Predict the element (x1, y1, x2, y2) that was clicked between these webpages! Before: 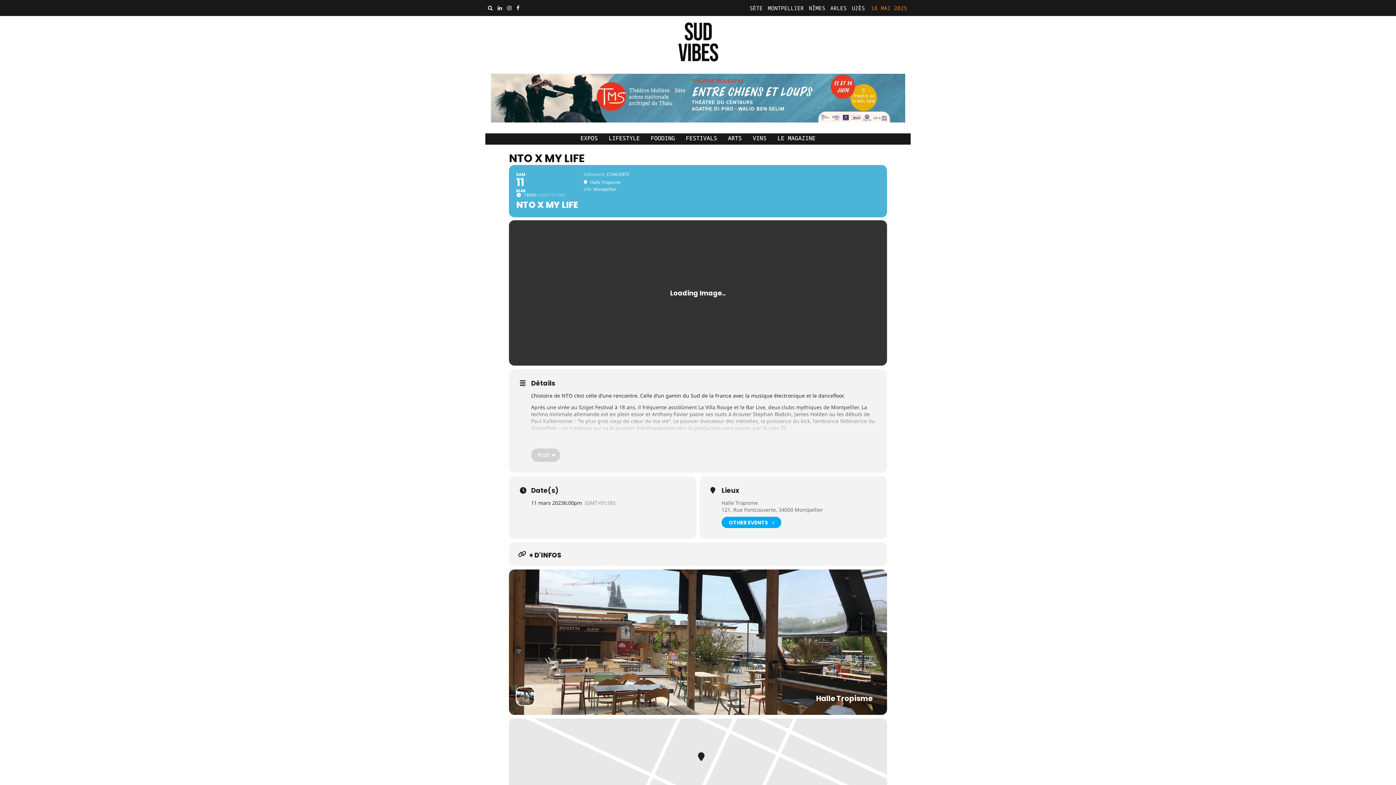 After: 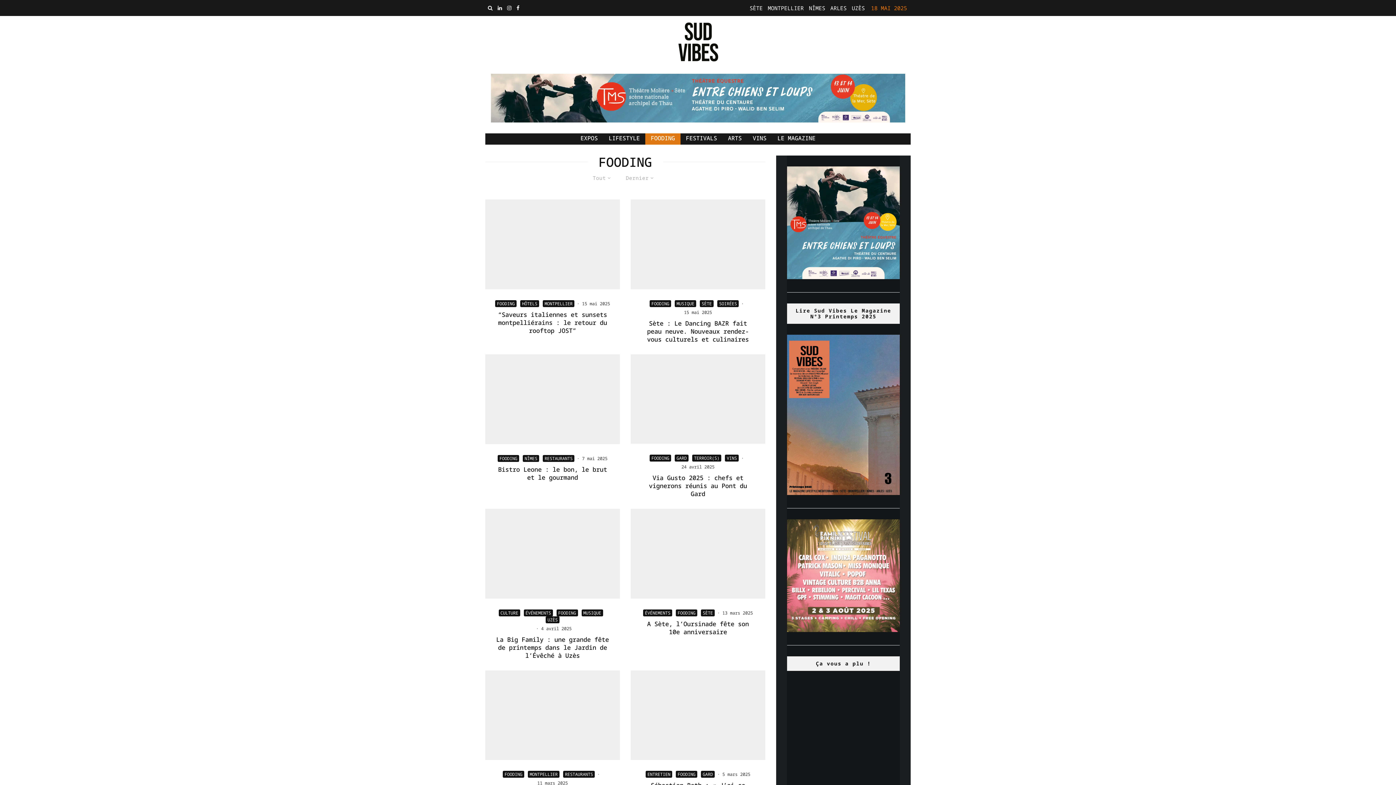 Action: label: FOODING bbox: (645, 133, 680, 144)